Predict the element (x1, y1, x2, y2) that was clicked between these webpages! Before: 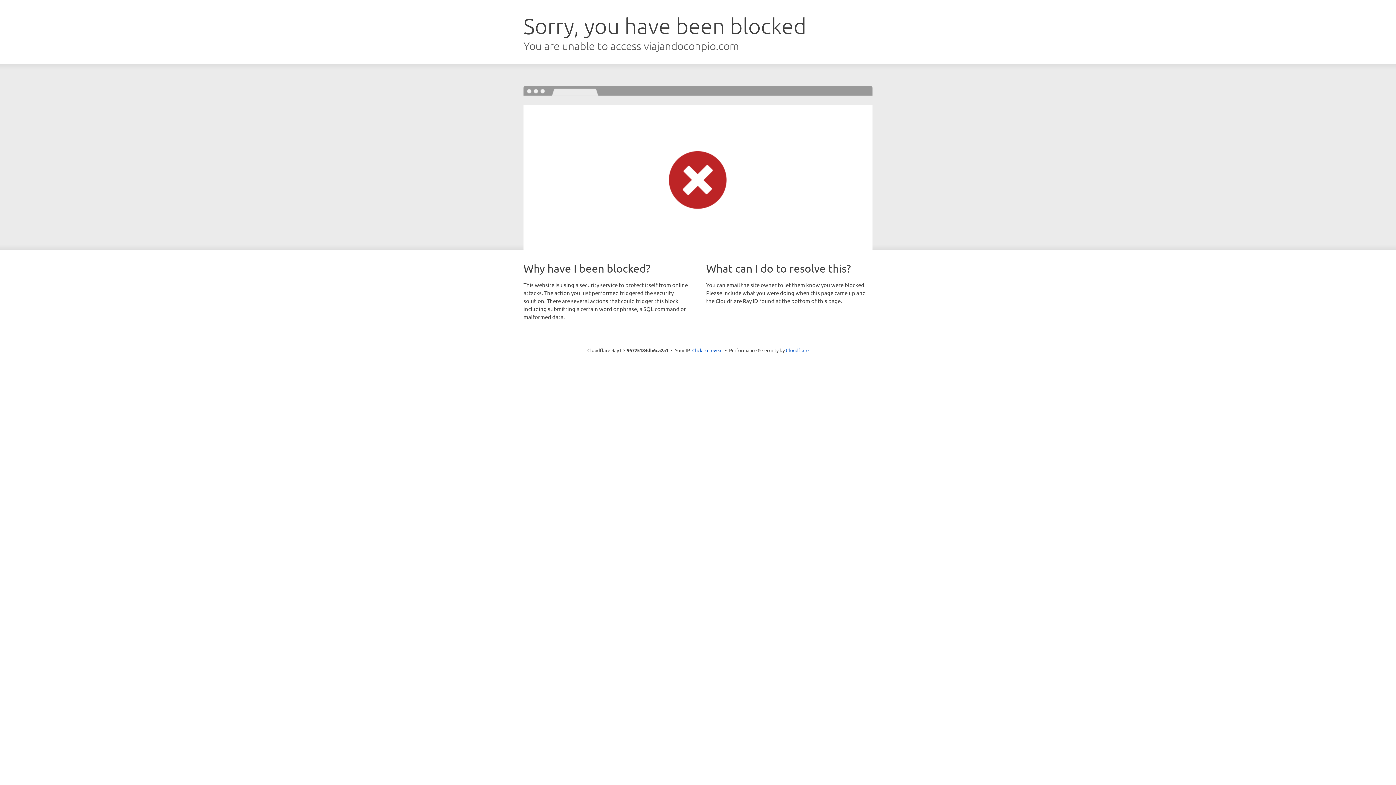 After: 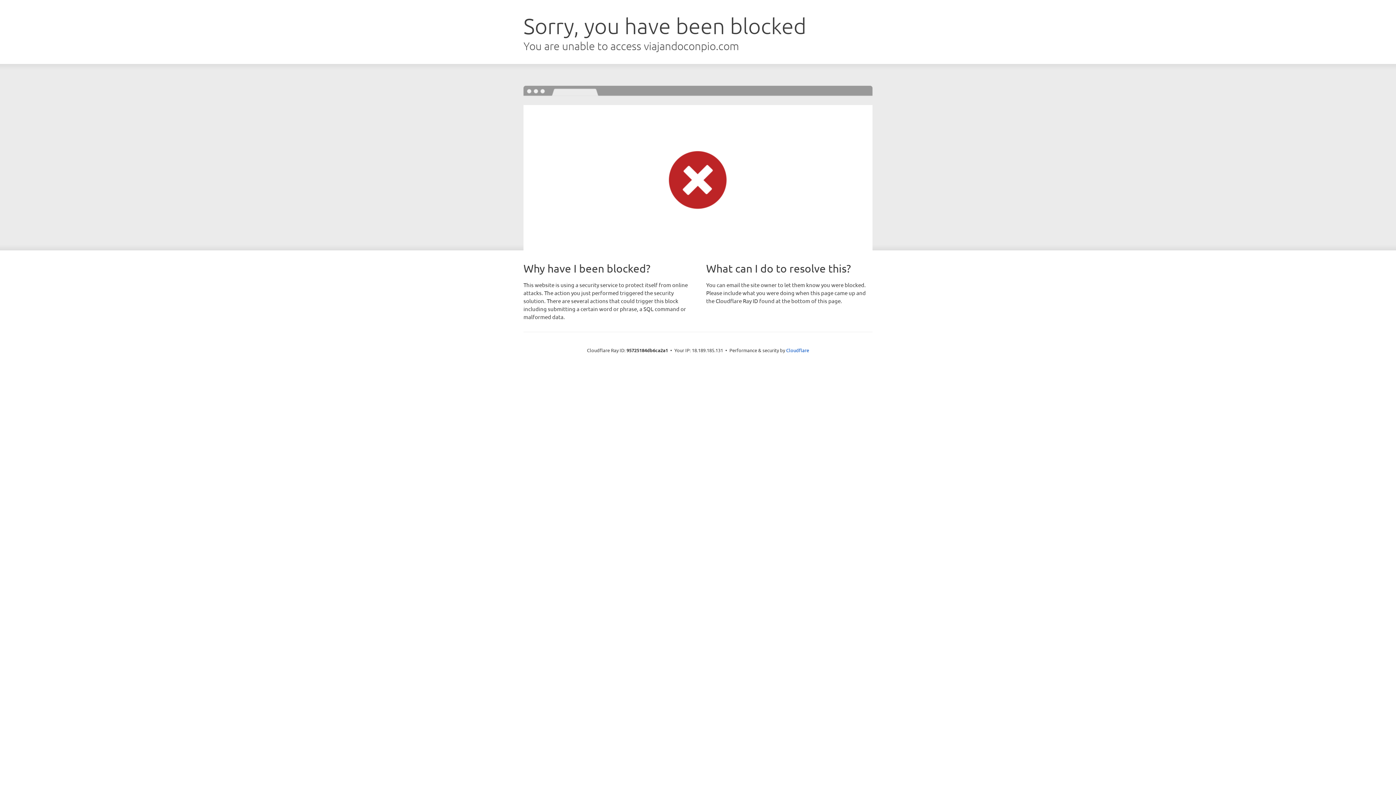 Action: bbox: (692, 346, 722, 353) label: Click to reveal